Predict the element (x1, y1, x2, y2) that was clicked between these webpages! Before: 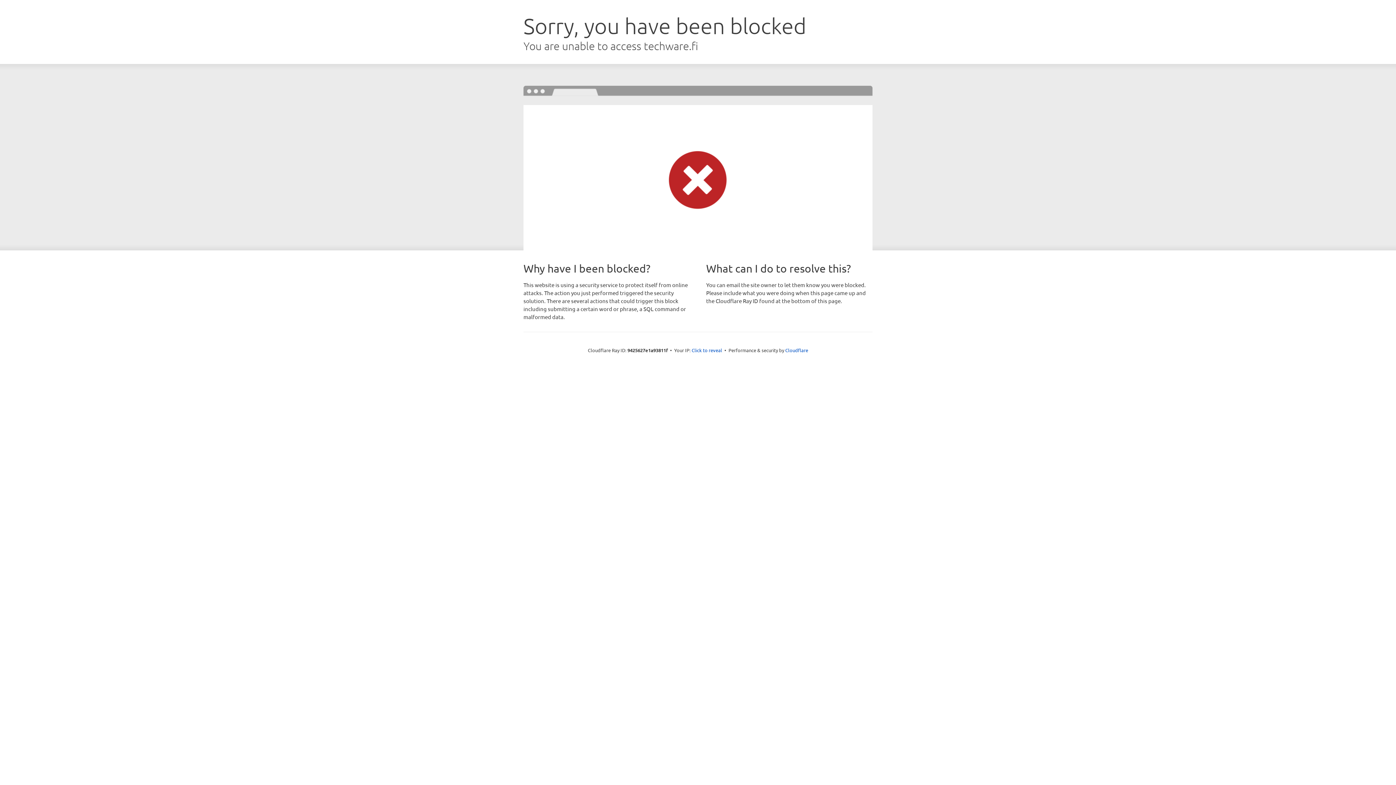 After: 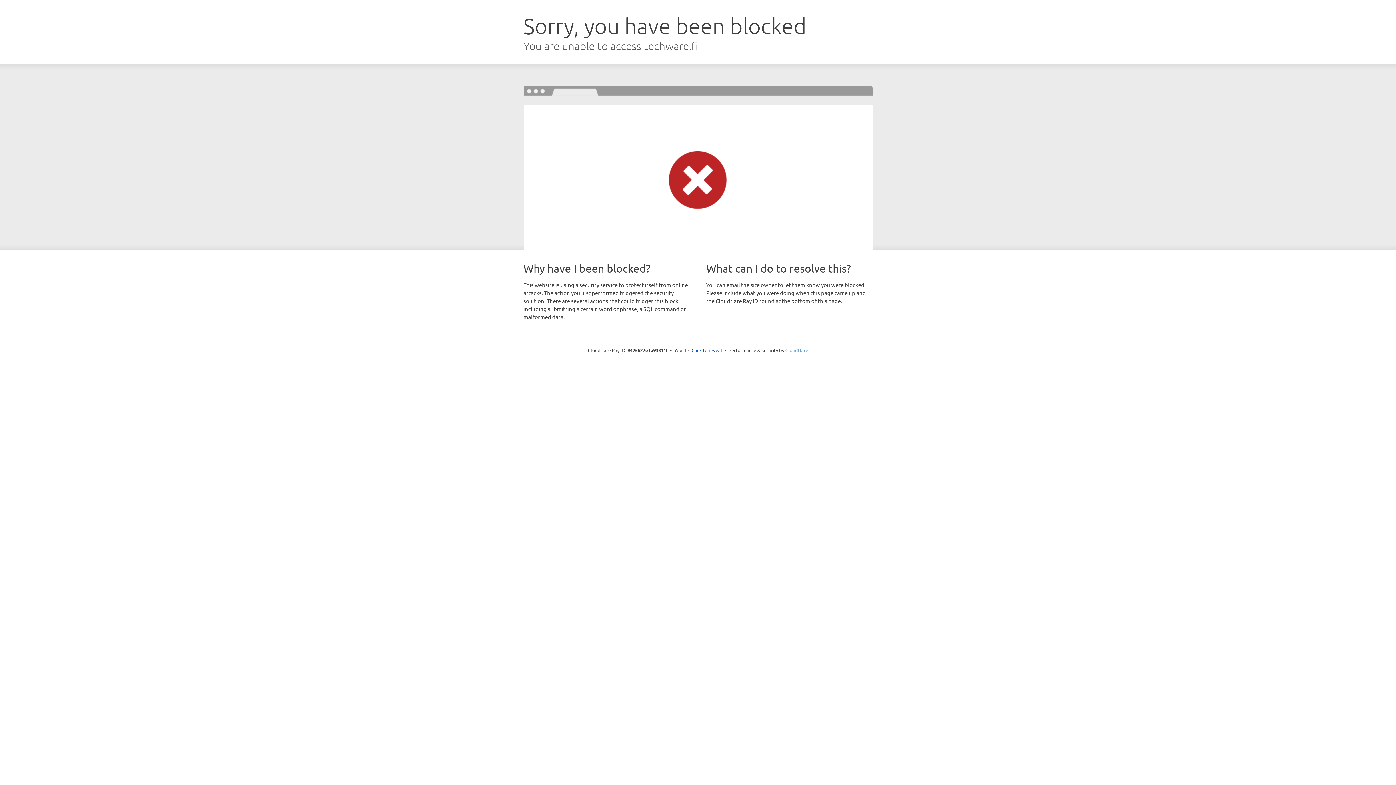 Action: bbox: (785, 347, 808, 353) label: Cloudflare